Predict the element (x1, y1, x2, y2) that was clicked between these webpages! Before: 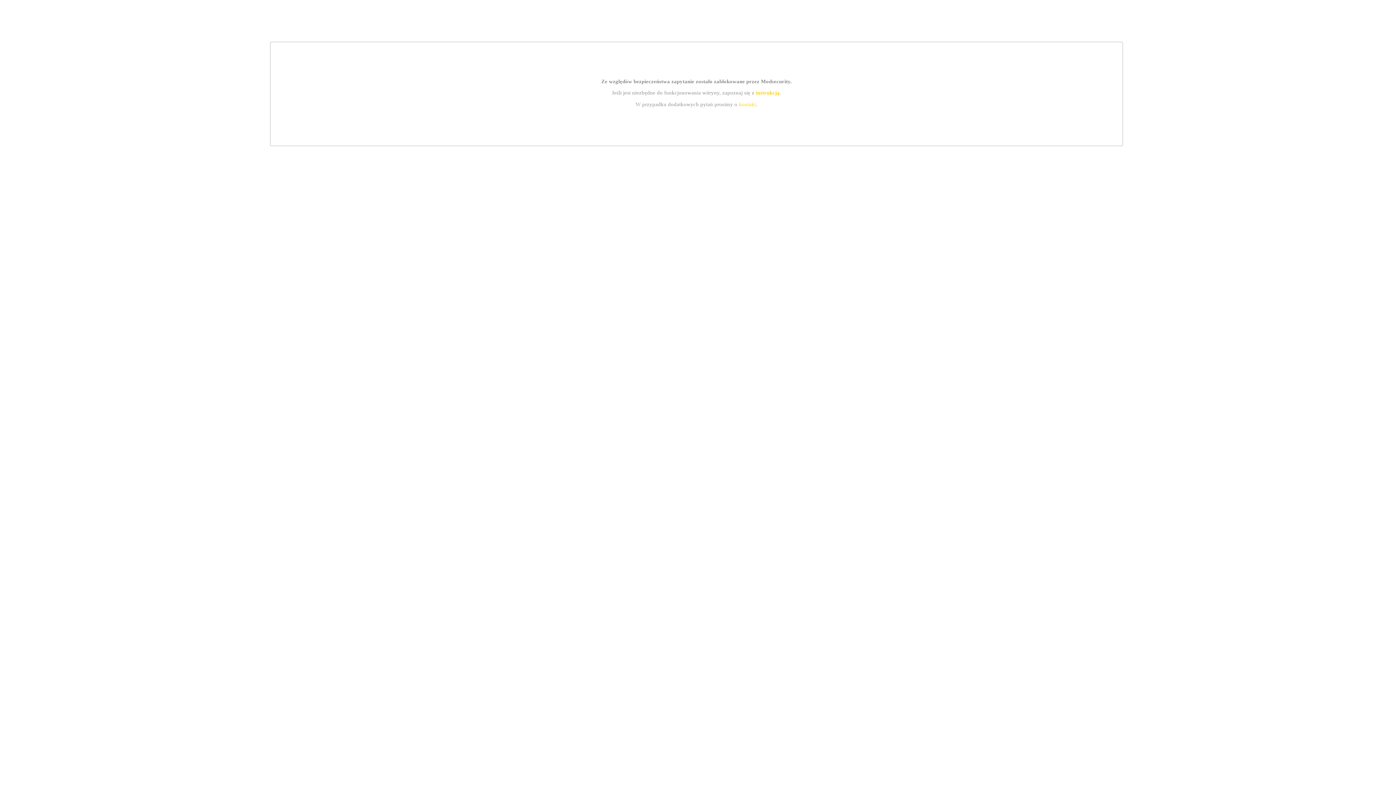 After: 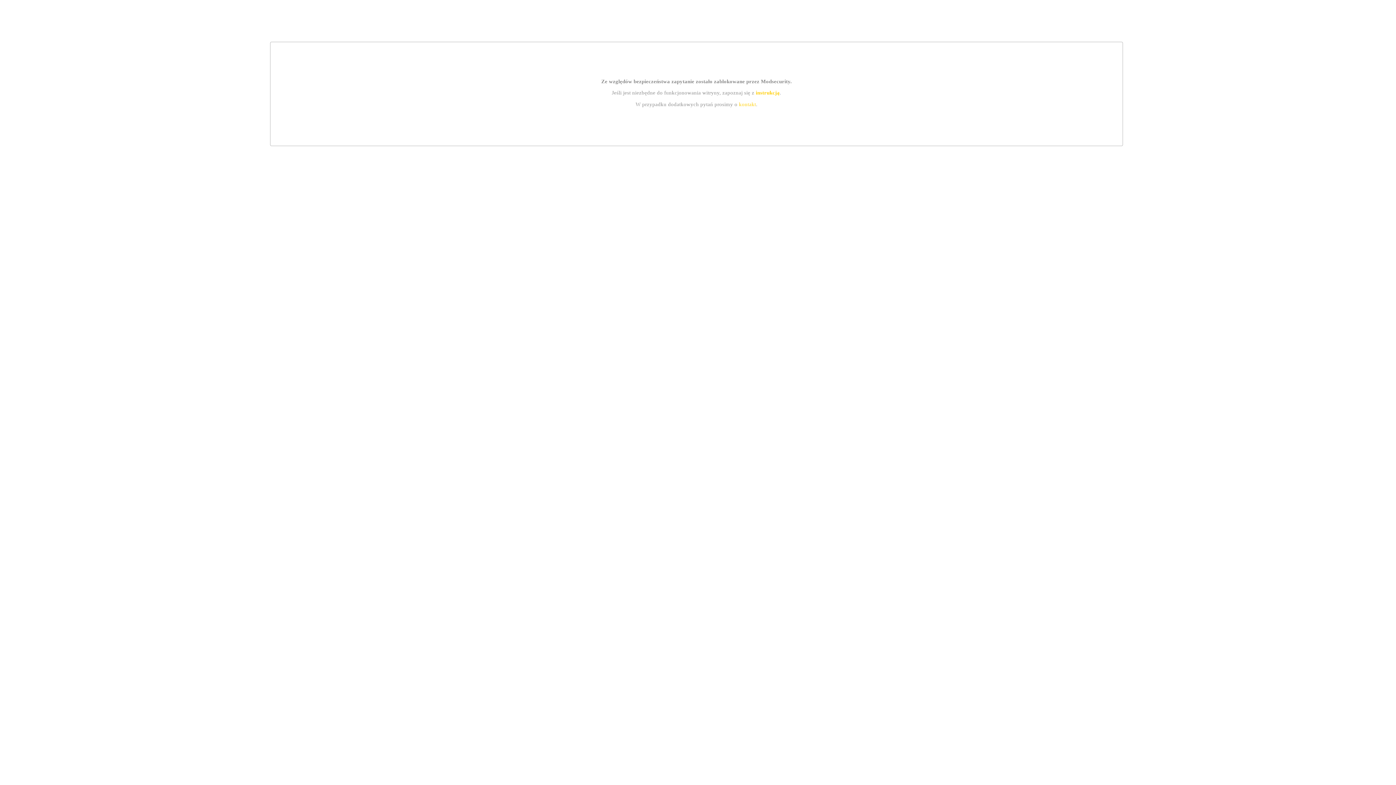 Action: label: kontakt bbox: (739, 101, 756, 107)